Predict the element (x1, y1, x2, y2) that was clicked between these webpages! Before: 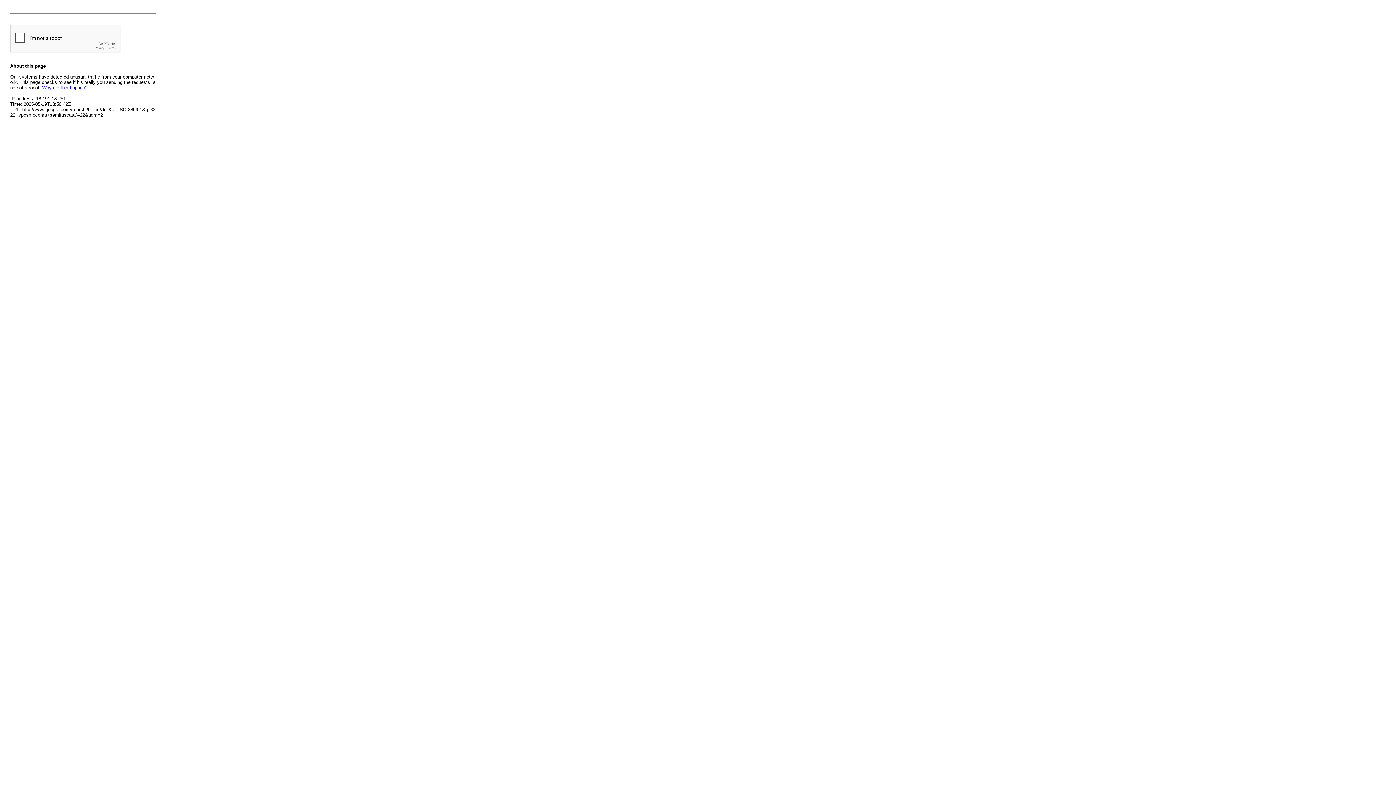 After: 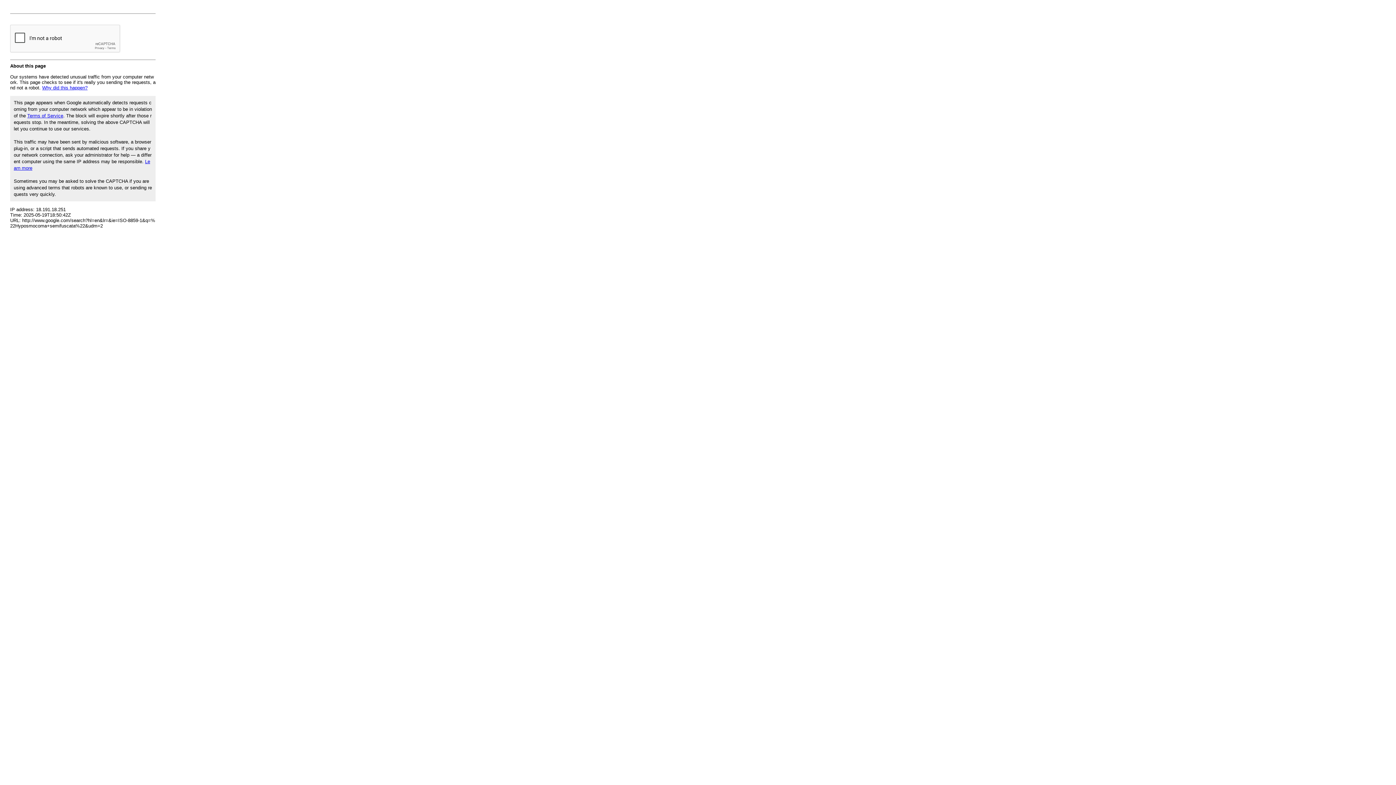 Action: label: Why did this happen? bbox: (42, 85, 87, 90)